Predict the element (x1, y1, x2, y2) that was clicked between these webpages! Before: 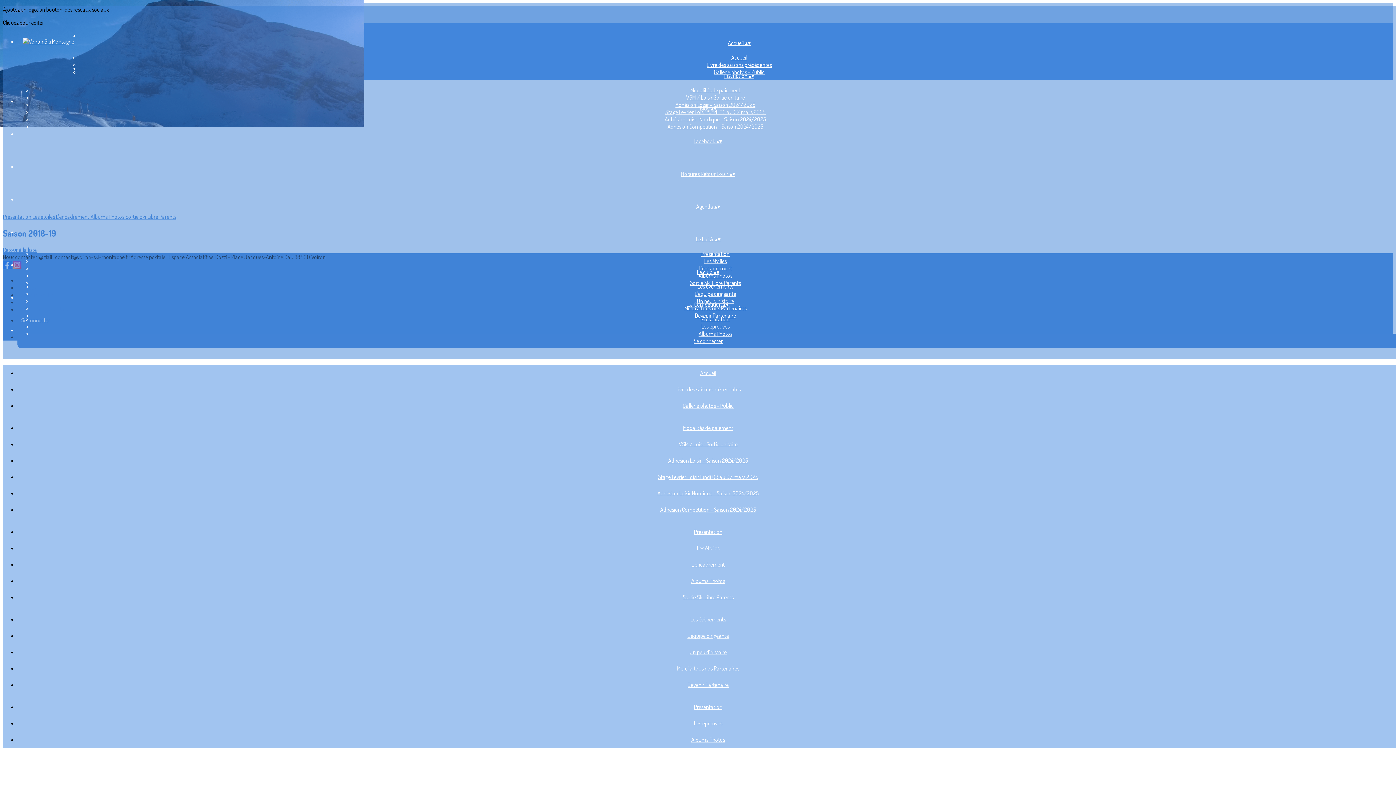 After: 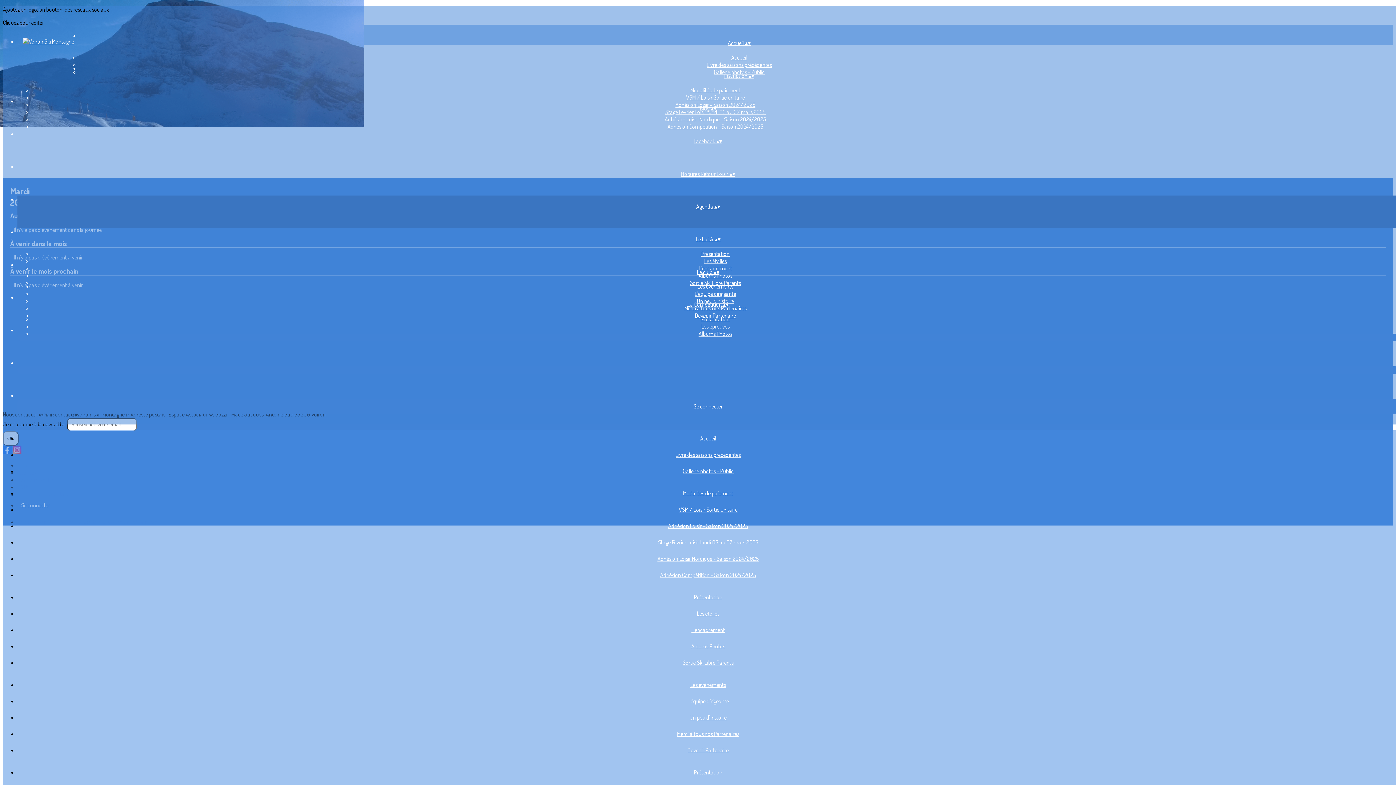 Action: label: Agenda ▴▾ bbox: (17, 195, 1399, 217)